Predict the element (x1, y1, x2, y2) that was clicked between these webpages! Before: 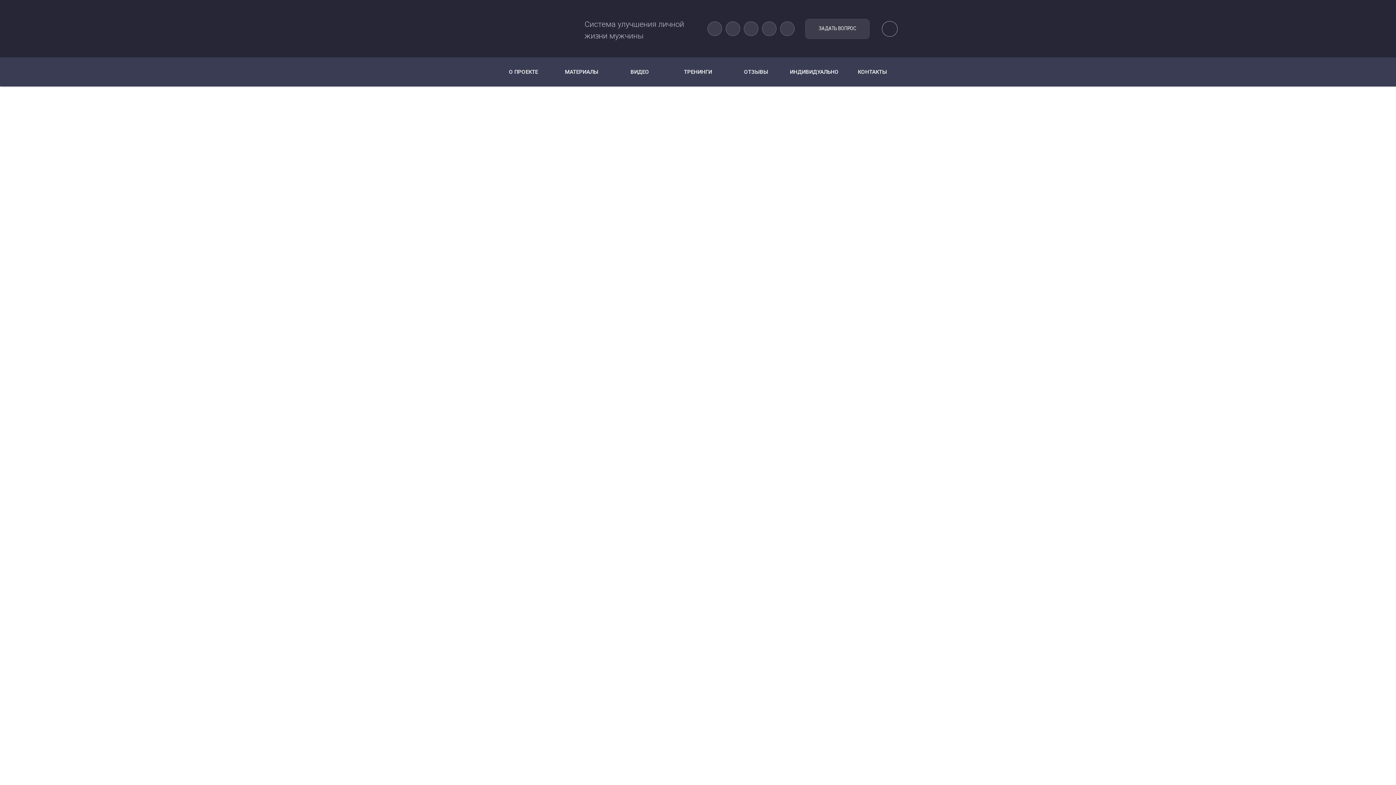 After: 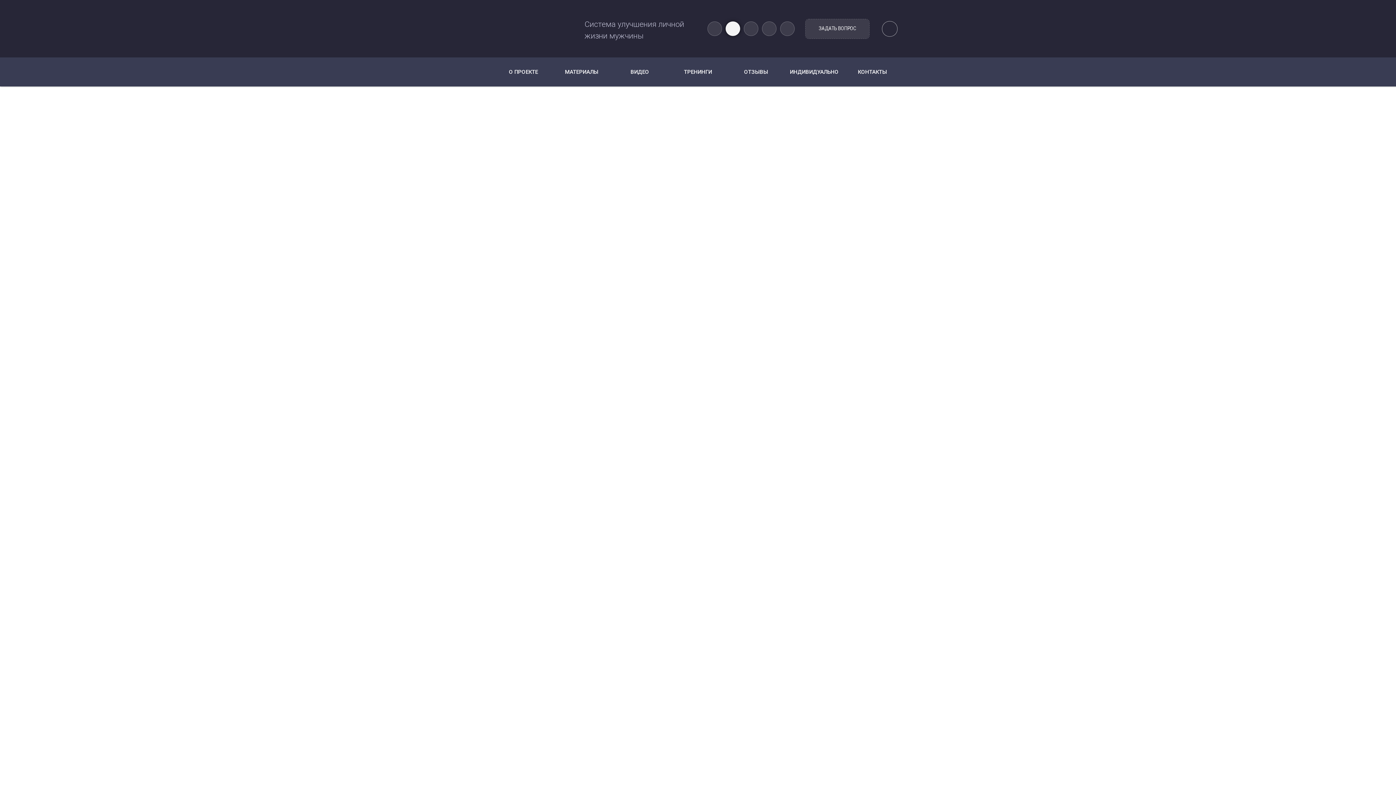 Action: bbox: (725, 15, 740, 36)